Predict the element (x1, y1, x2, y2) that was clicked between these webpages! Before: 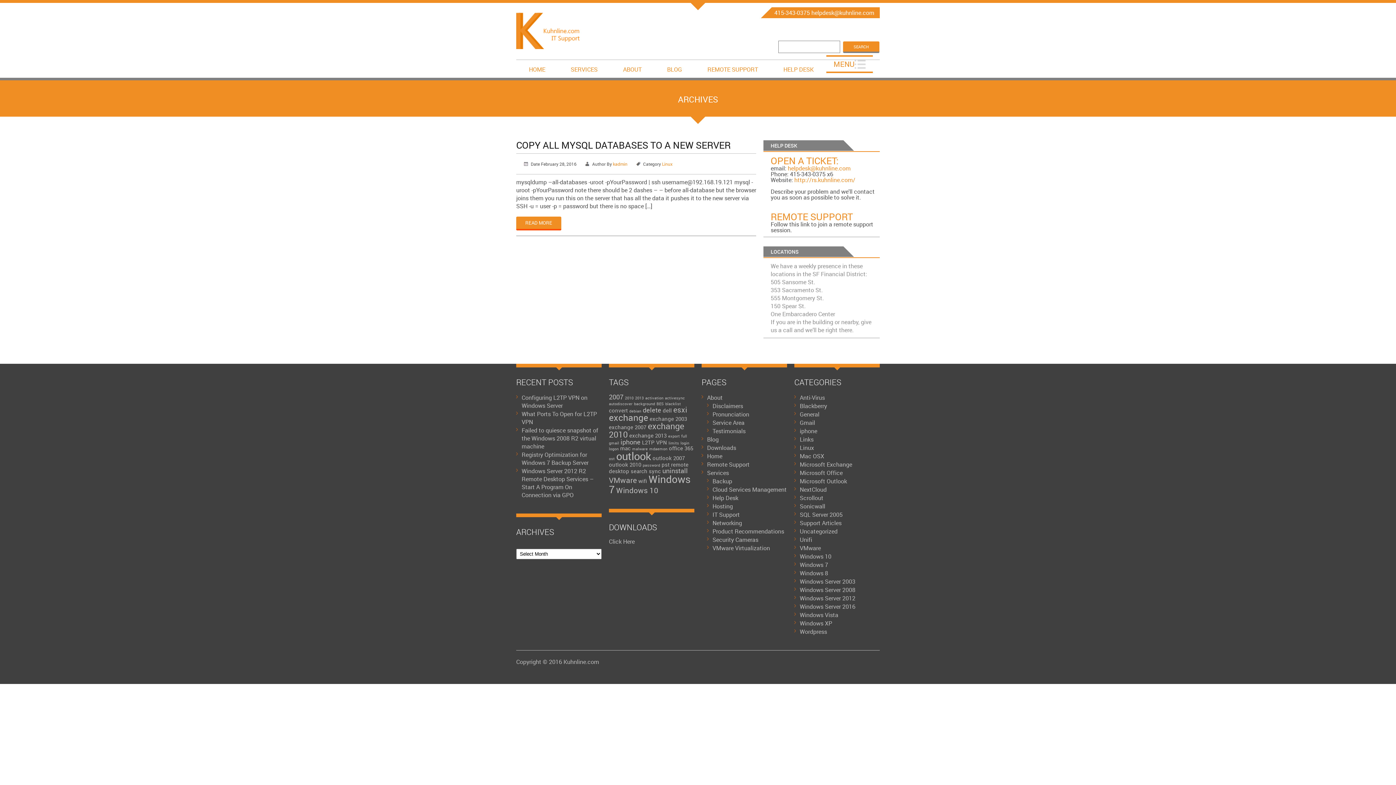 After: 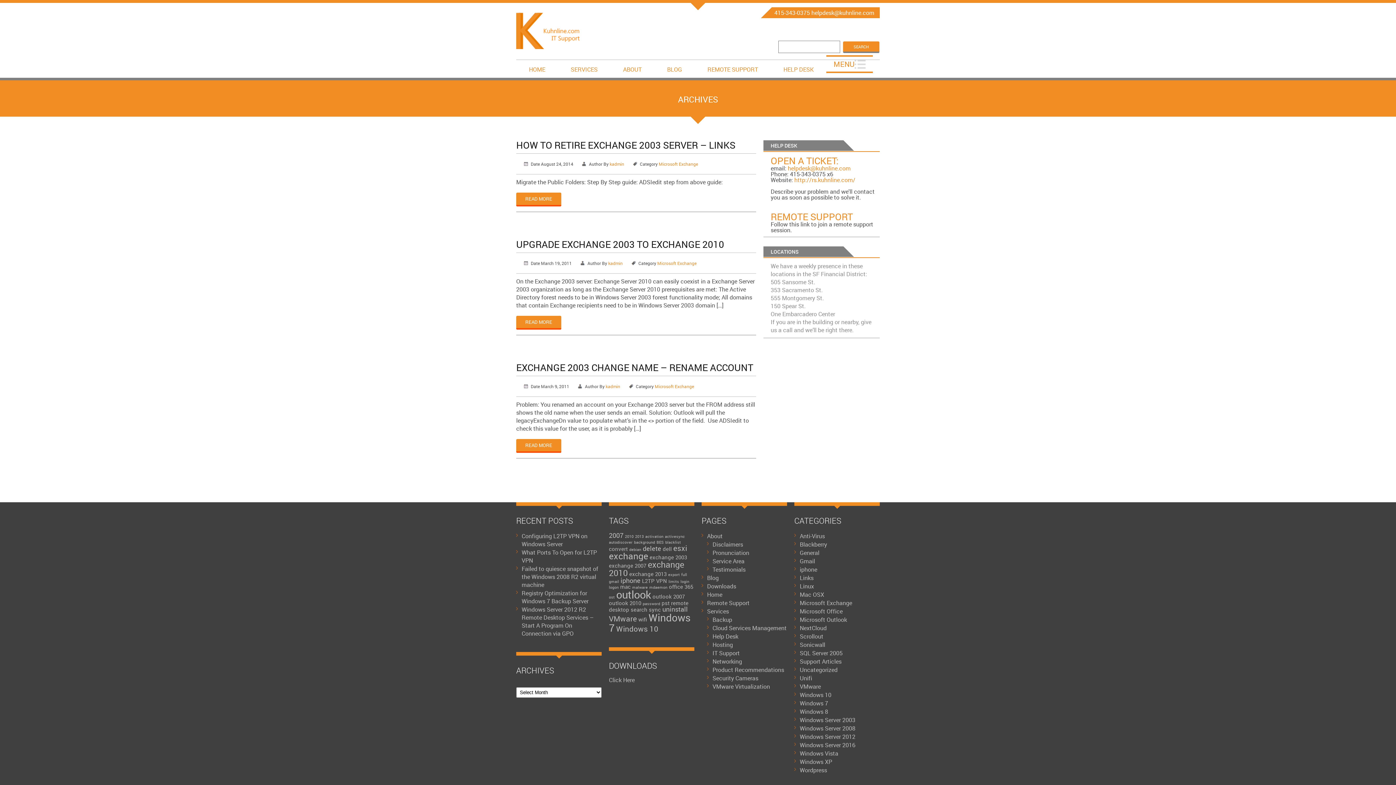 Action: bbox: (649, 415, 687, 422) label: exchange 2003 (3 items)